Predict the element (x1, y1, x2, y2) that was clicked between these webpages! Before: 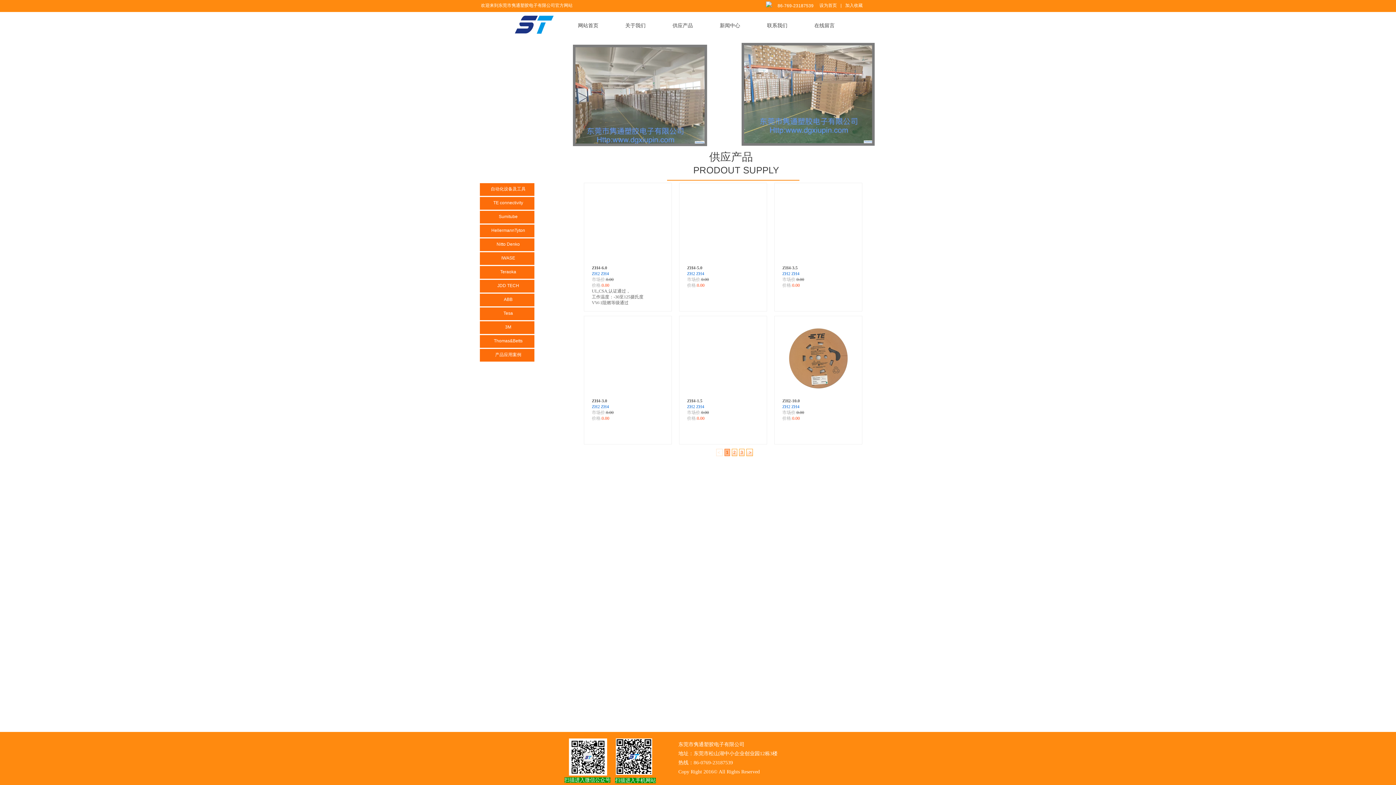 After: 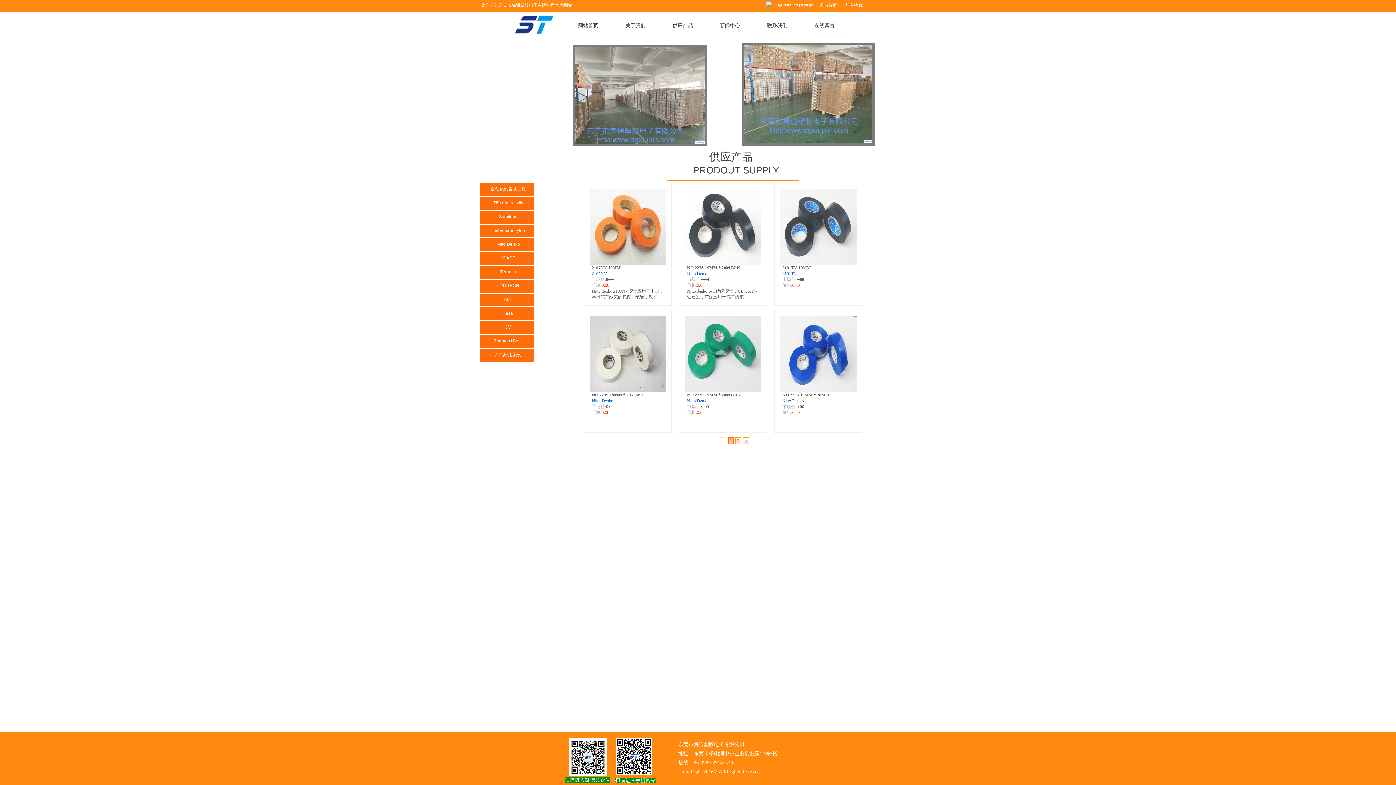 Action: label: Nitto Denko bbox: (483, 238, 533, 250)